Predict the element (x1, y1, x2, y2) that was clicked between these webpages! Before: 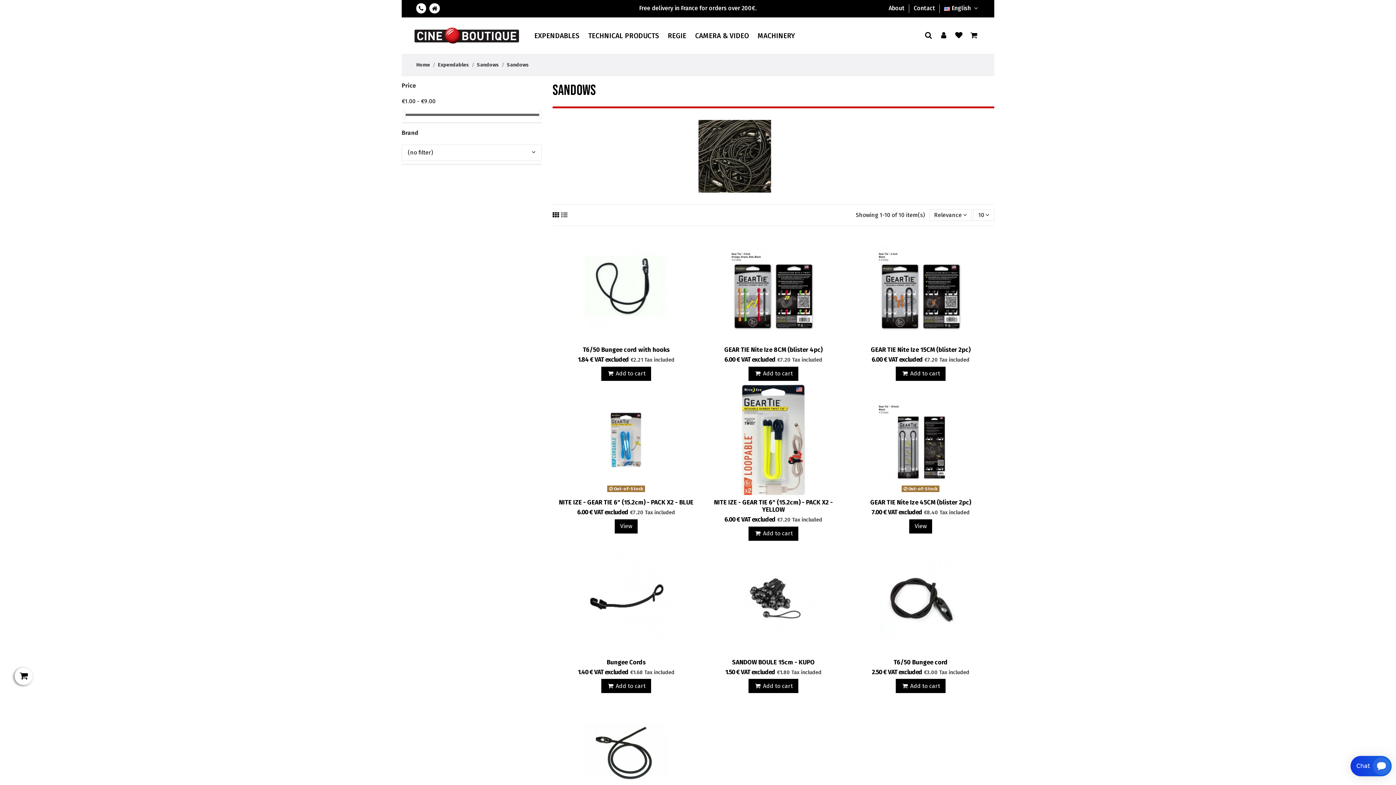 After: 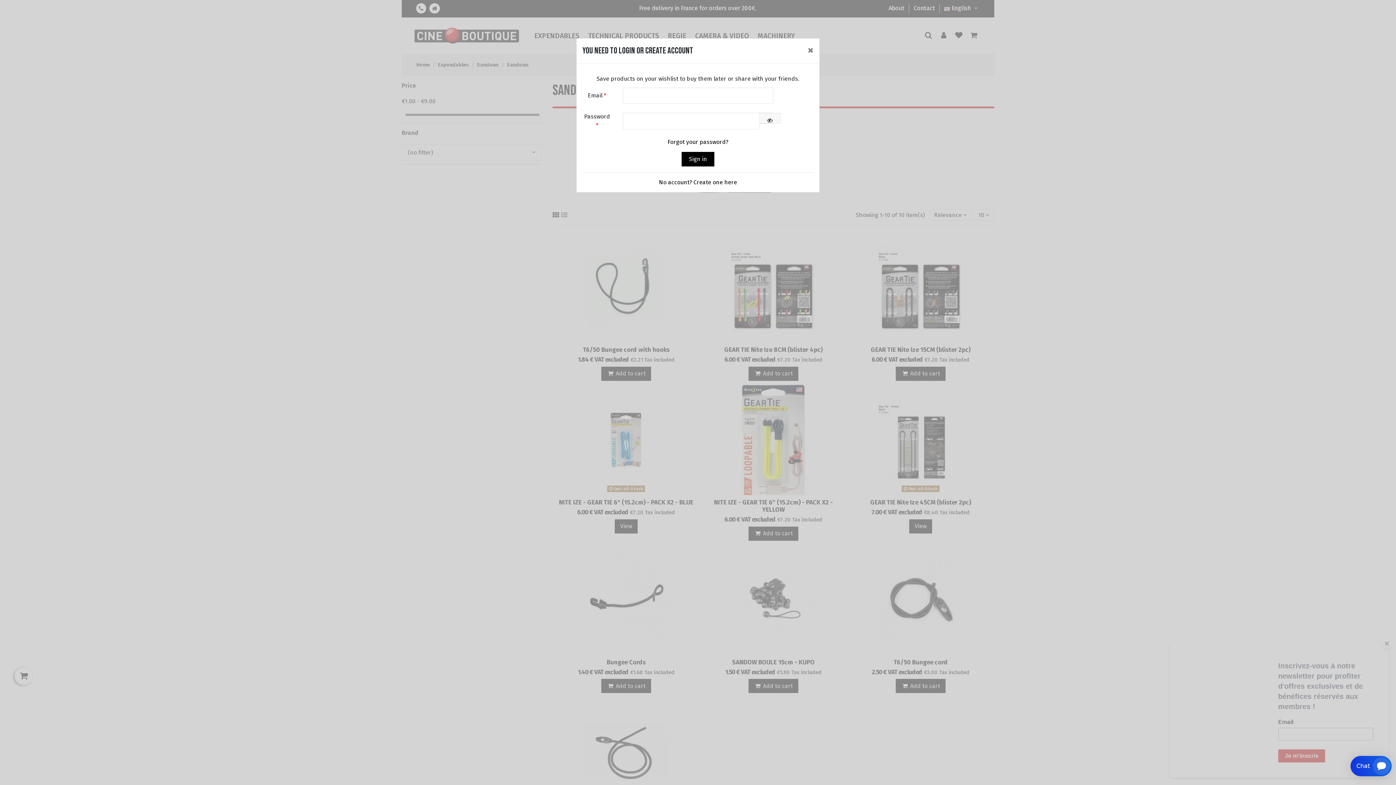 Action: bbox: (909, 334, 920, 345)